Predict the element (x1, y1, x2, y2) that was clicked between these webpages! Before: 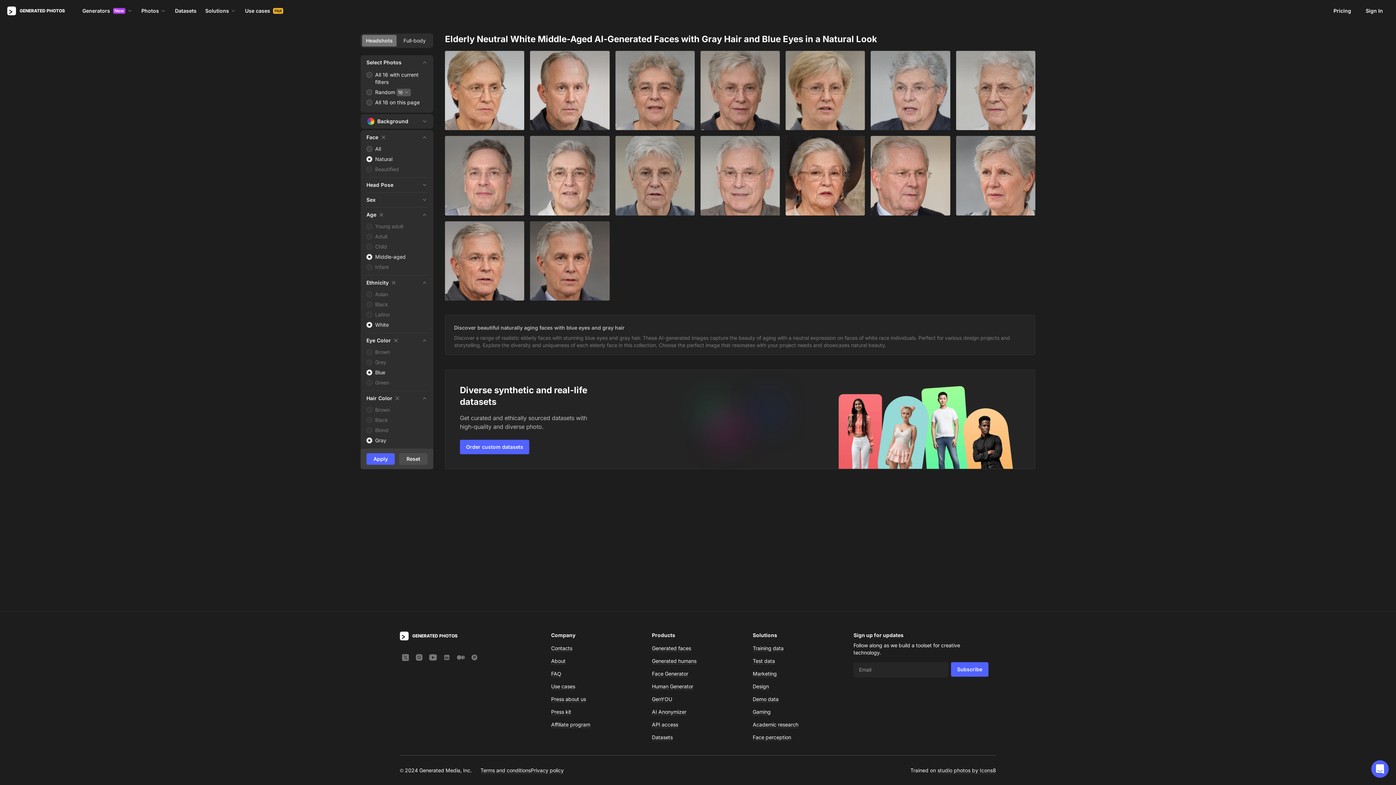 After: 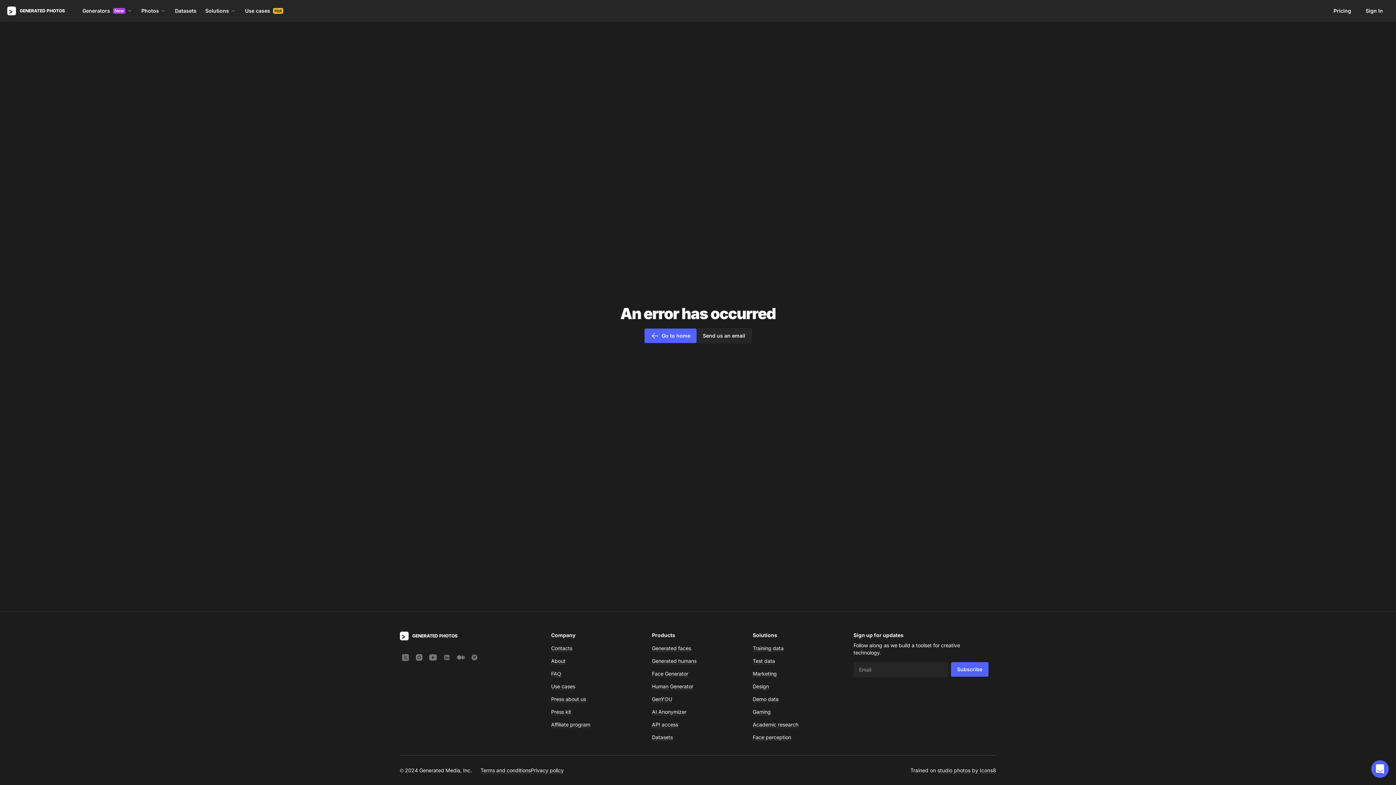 Action: bbox: (366, 453, 394, 465) label: Apply